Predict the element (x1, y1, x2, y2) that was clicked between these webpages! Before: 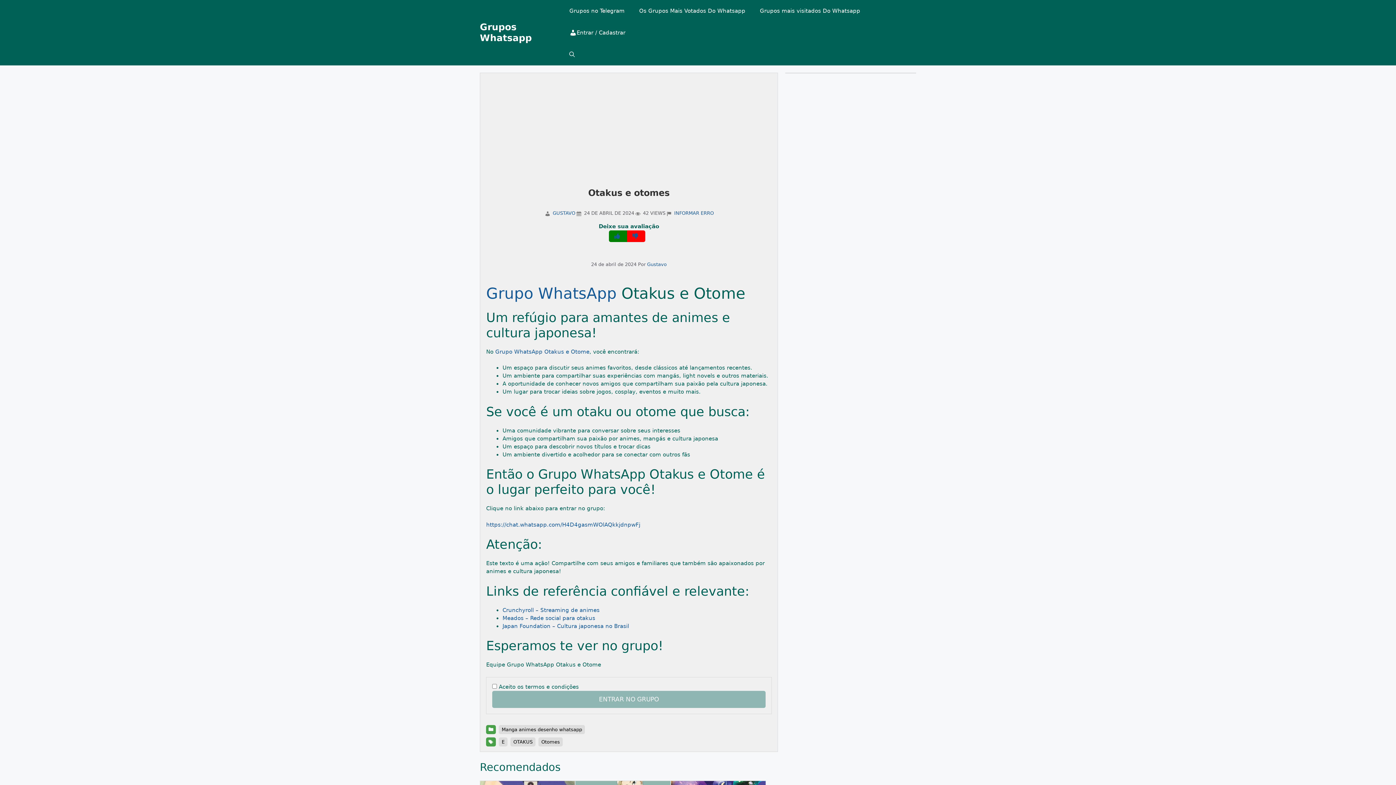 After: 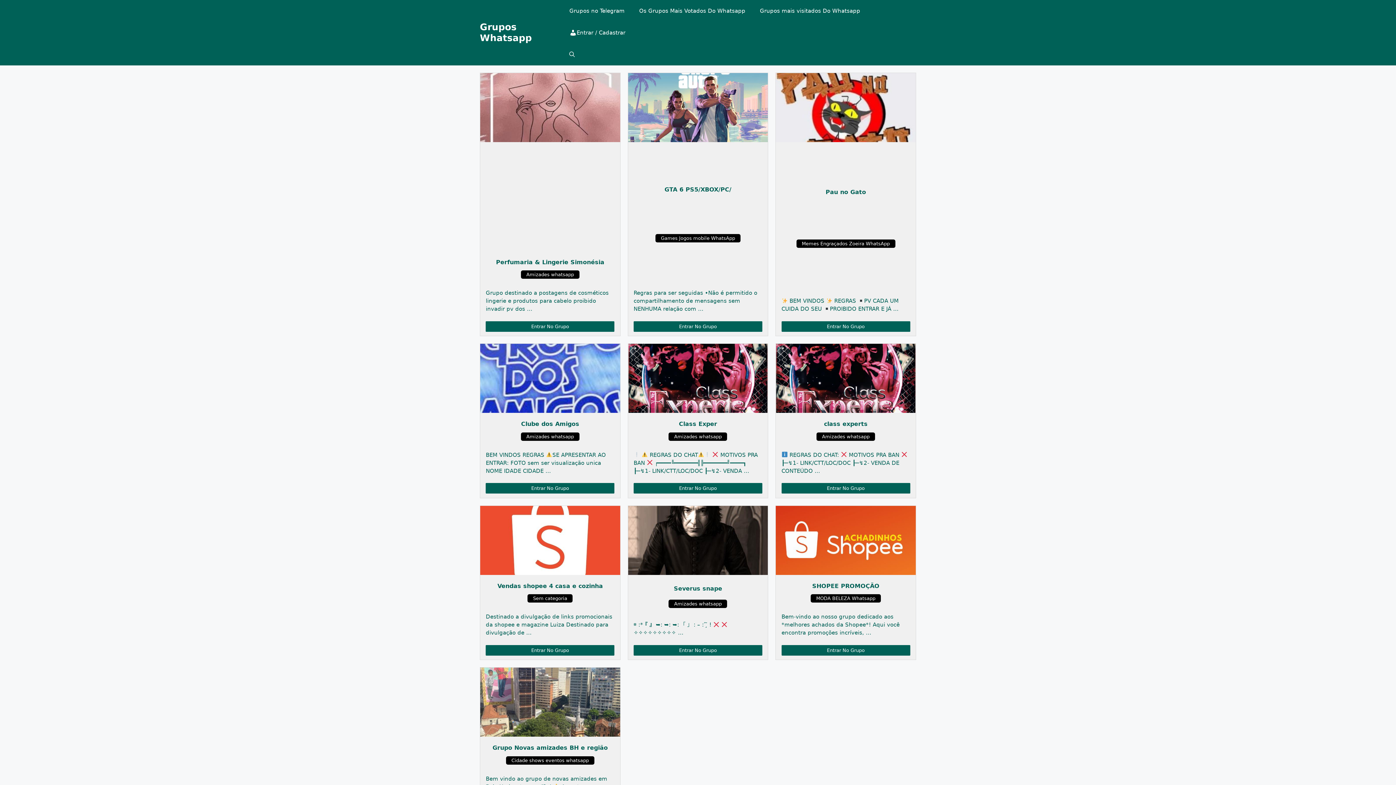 Action: bbox: (495, 348, 589, 355) label: Grupo WhatsApp Otakus e Otome